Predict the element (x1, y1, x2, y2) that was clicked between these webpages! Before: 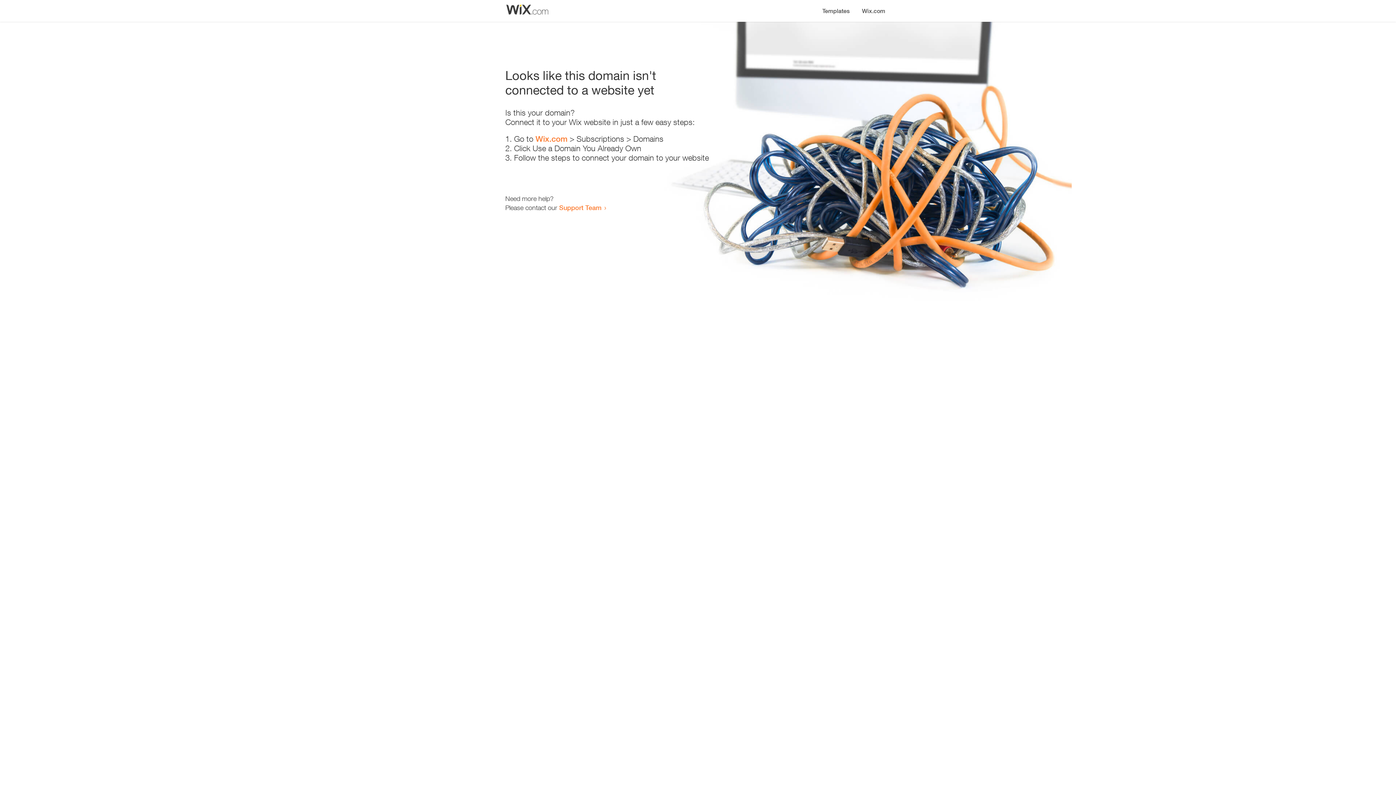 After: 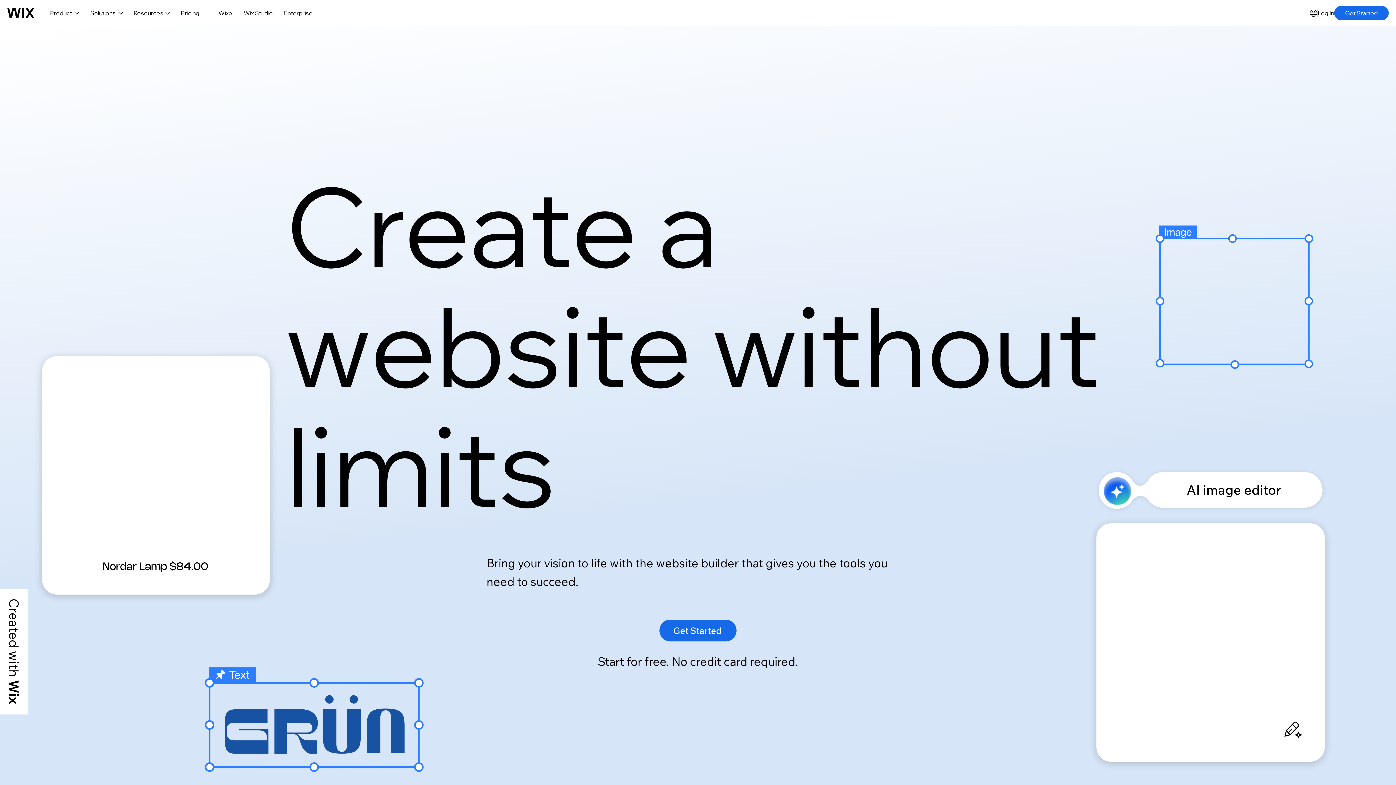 Action: bbox: (856, 0, 890, 14) label: Wix.com